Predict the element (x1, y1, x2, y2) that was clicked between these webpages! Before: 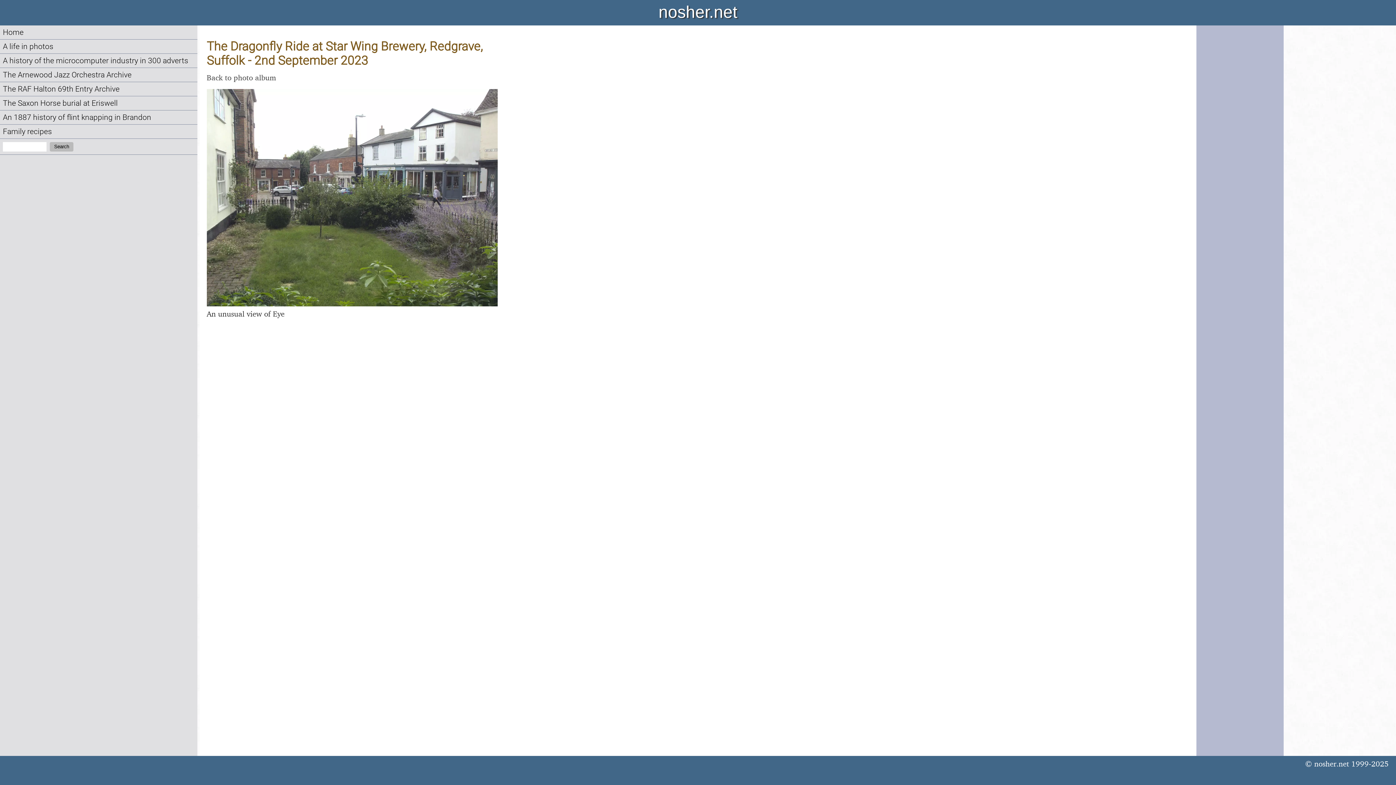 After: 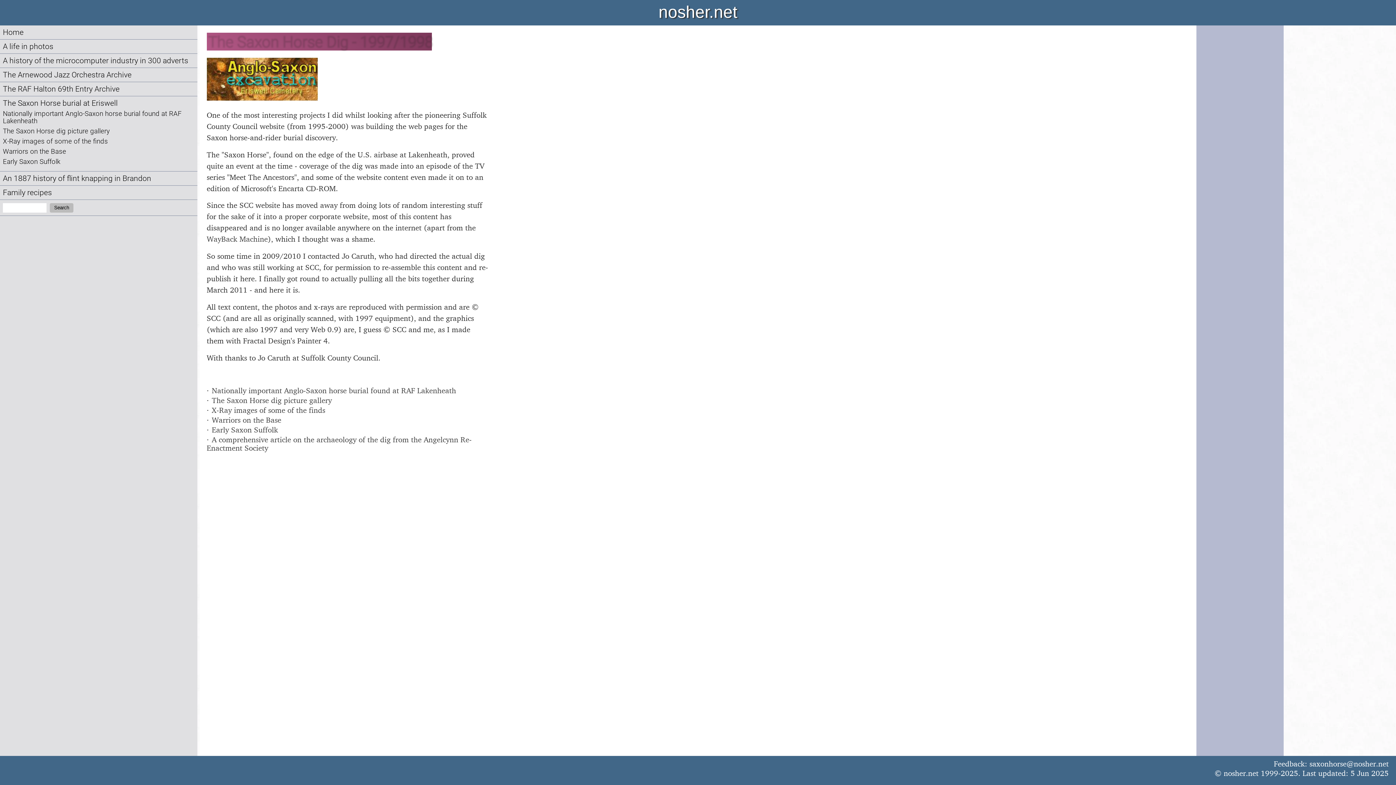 Action: label: The Saxon Horse burial at Eriswell bbox: (2, 98, 117, 107)